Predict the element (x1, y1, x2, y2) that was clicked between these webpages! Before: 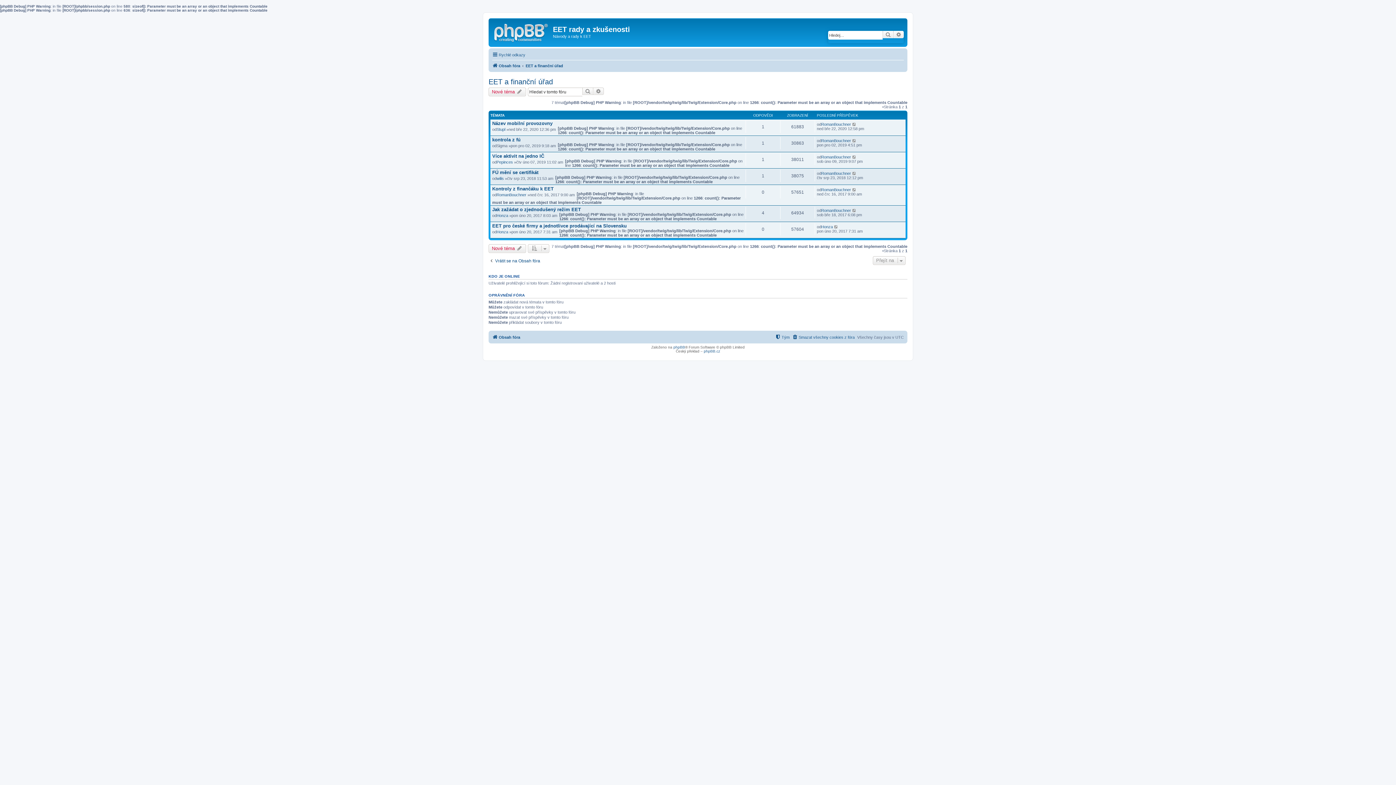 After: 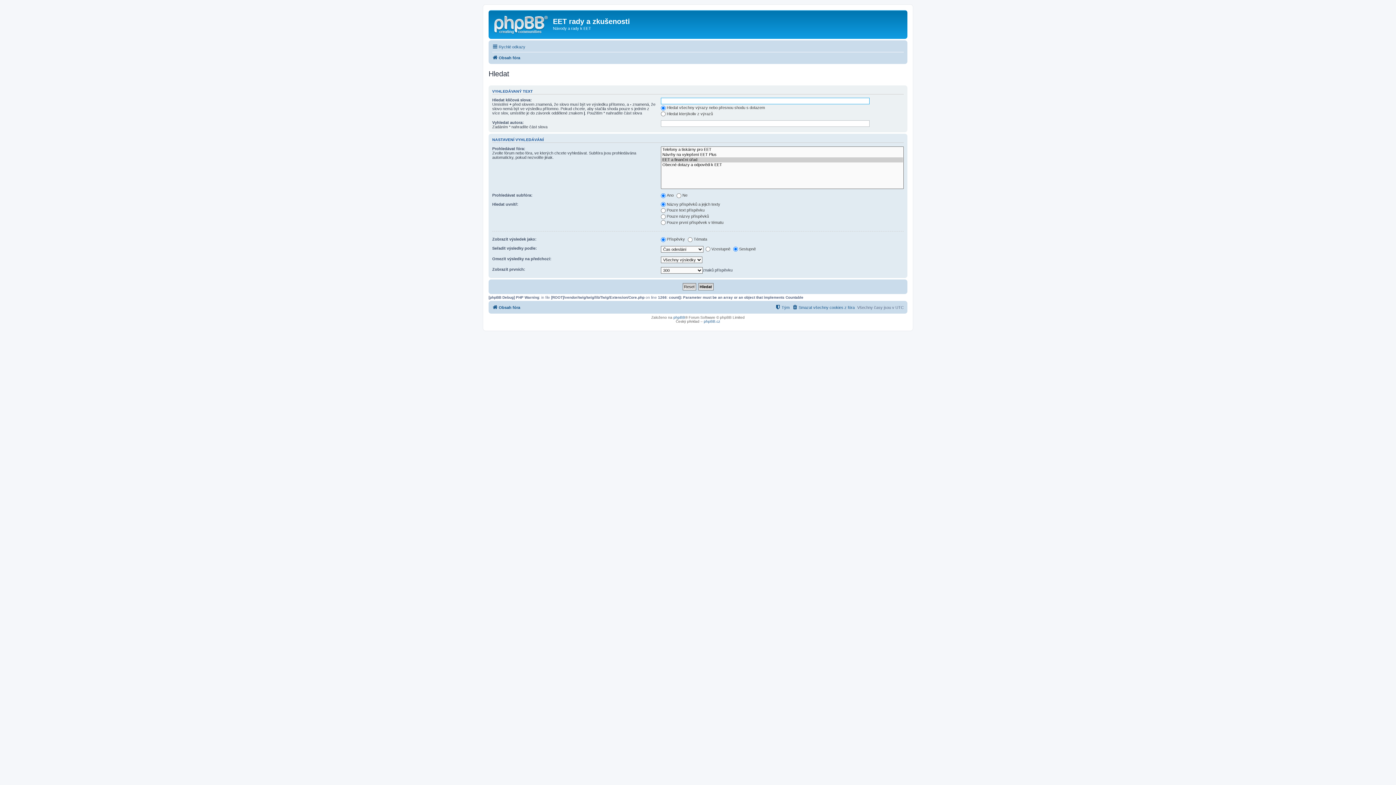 Action: bbox: (582, 87, 593, 94) label: Hledat